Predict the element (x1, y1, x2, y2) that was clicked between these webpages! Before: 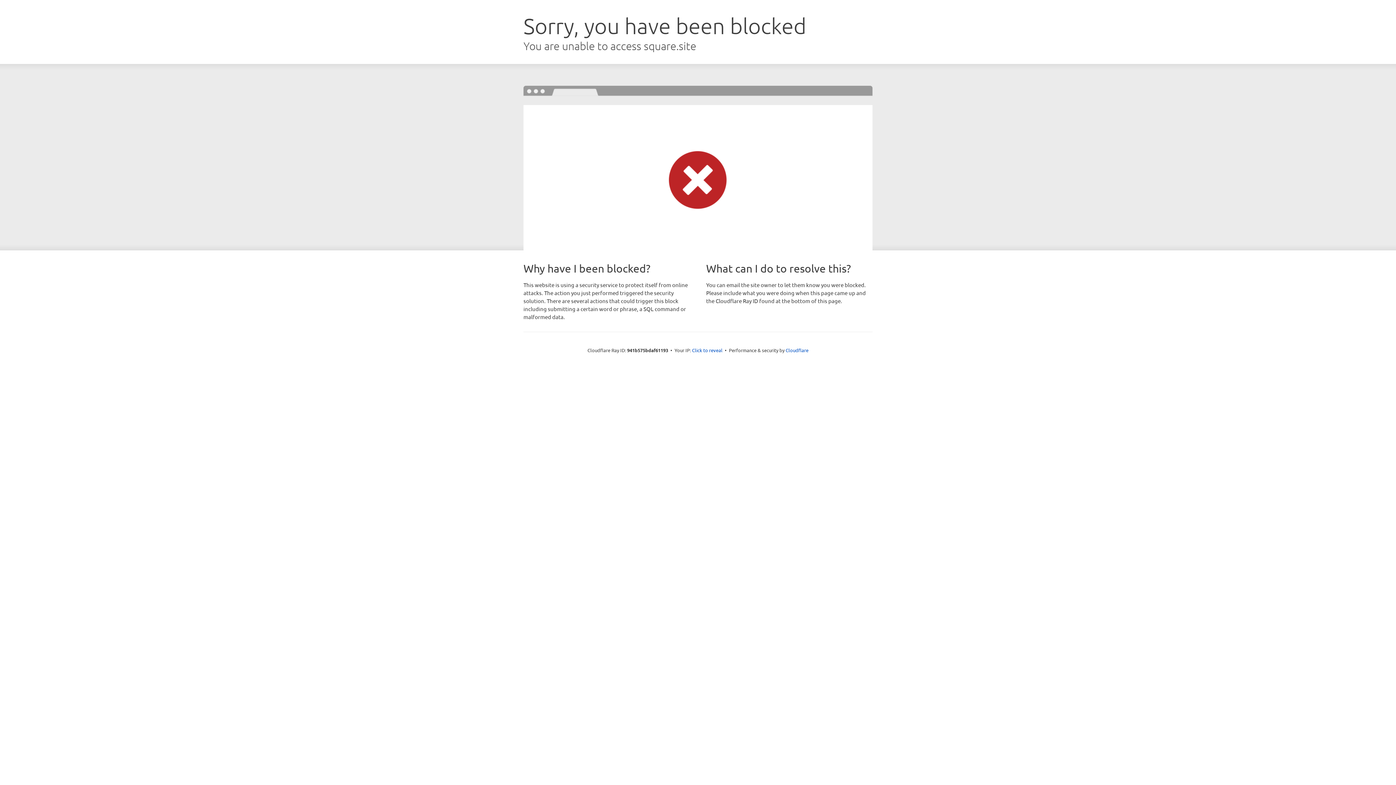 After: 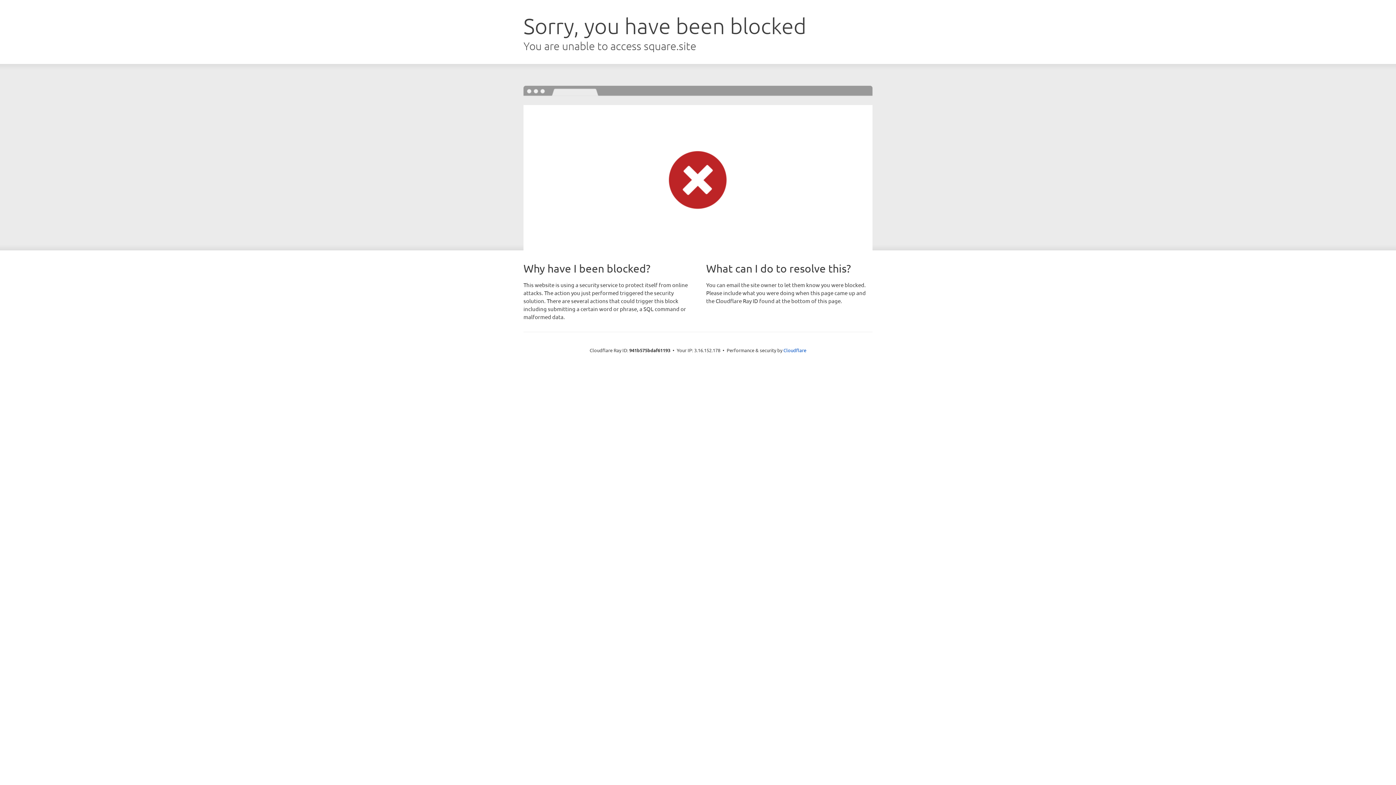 Action: bbox: (692, 346, 722, 353) label: Click to reveal